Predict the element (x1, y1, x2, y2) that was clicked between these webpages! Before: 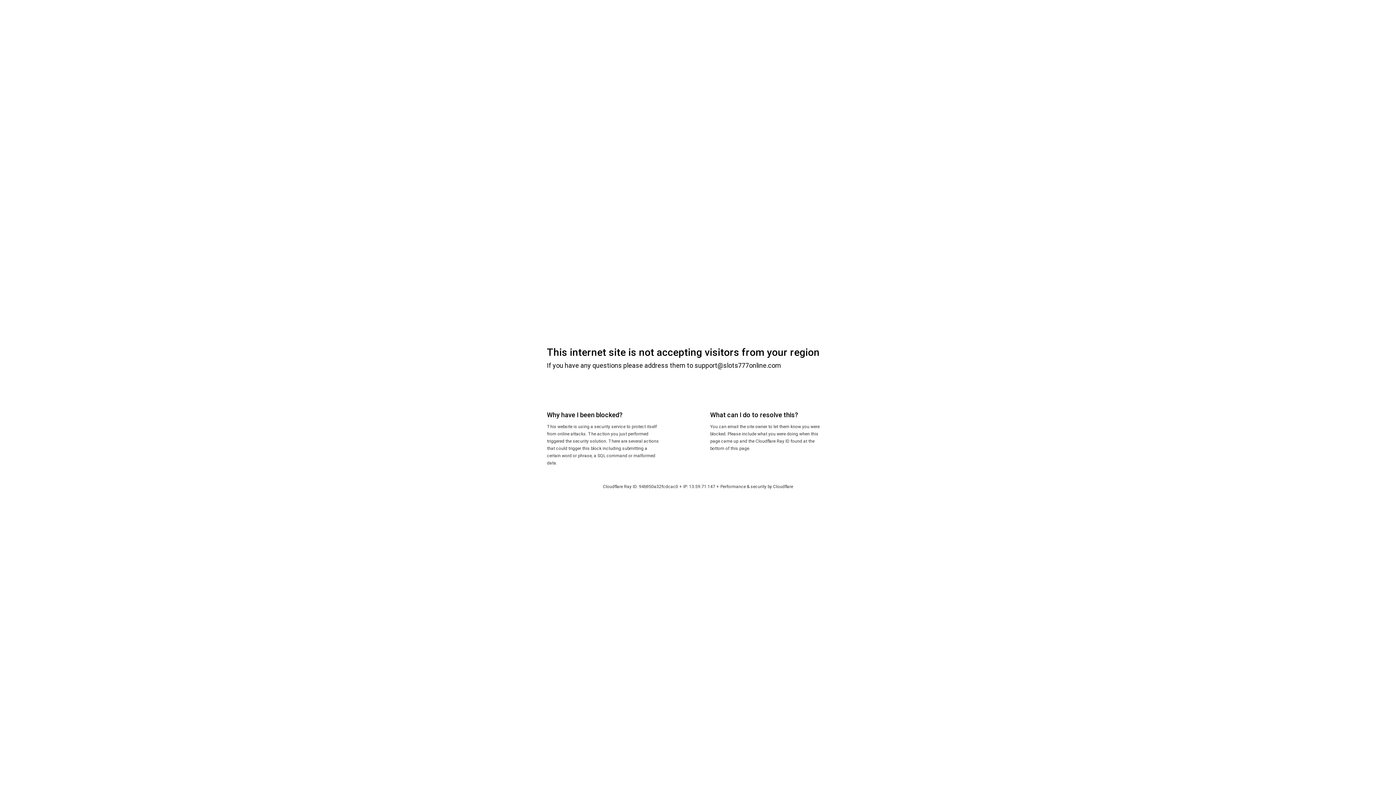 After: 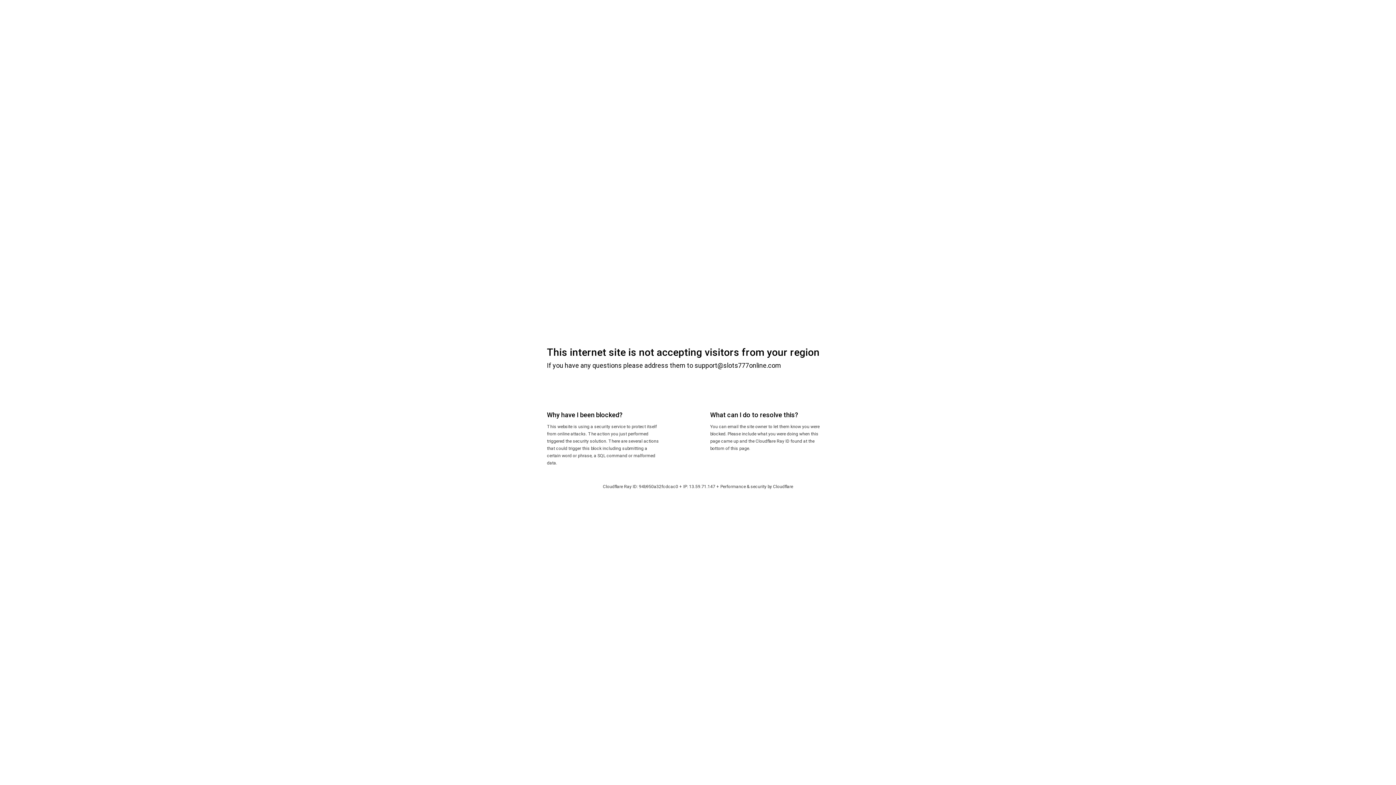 Action: label: Cloudflare bbox: (773, 484, 793, 489)